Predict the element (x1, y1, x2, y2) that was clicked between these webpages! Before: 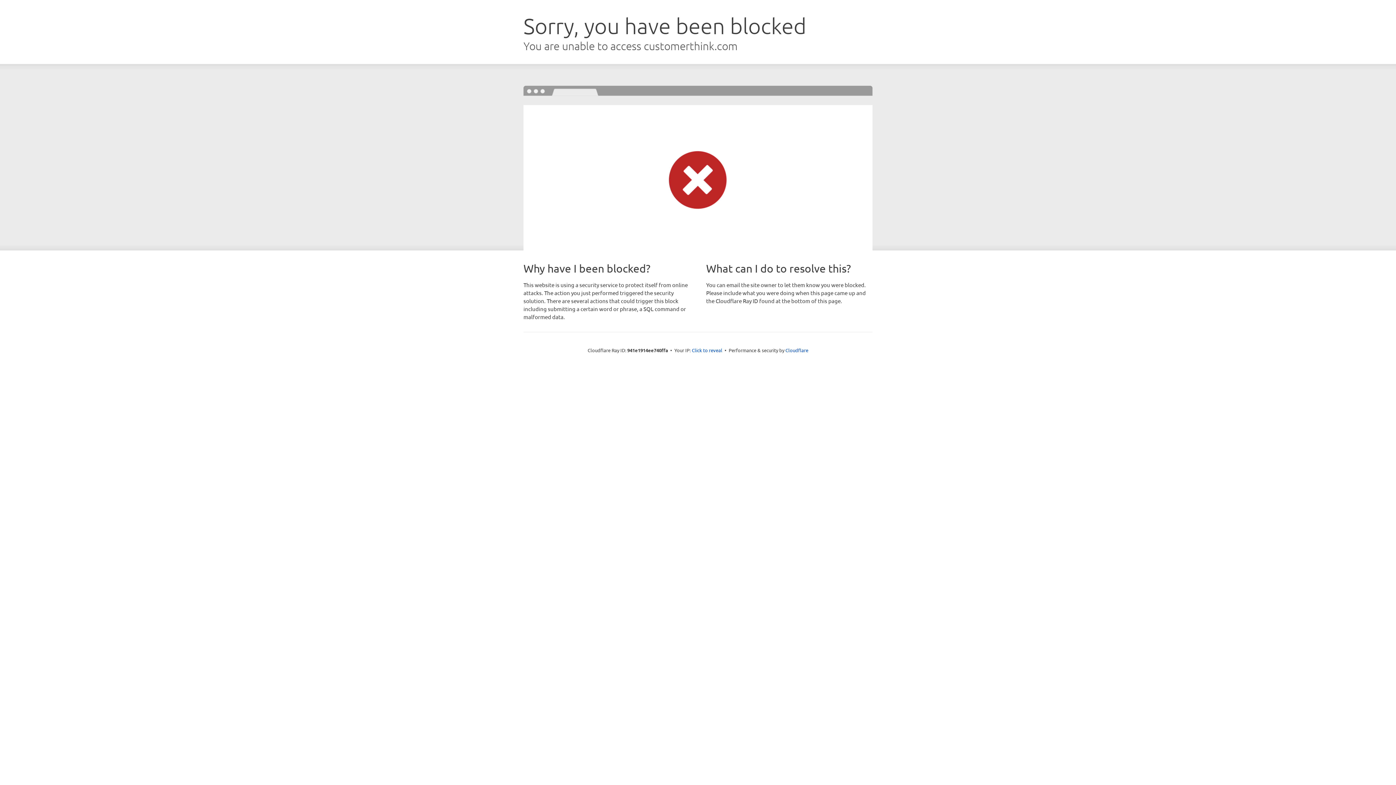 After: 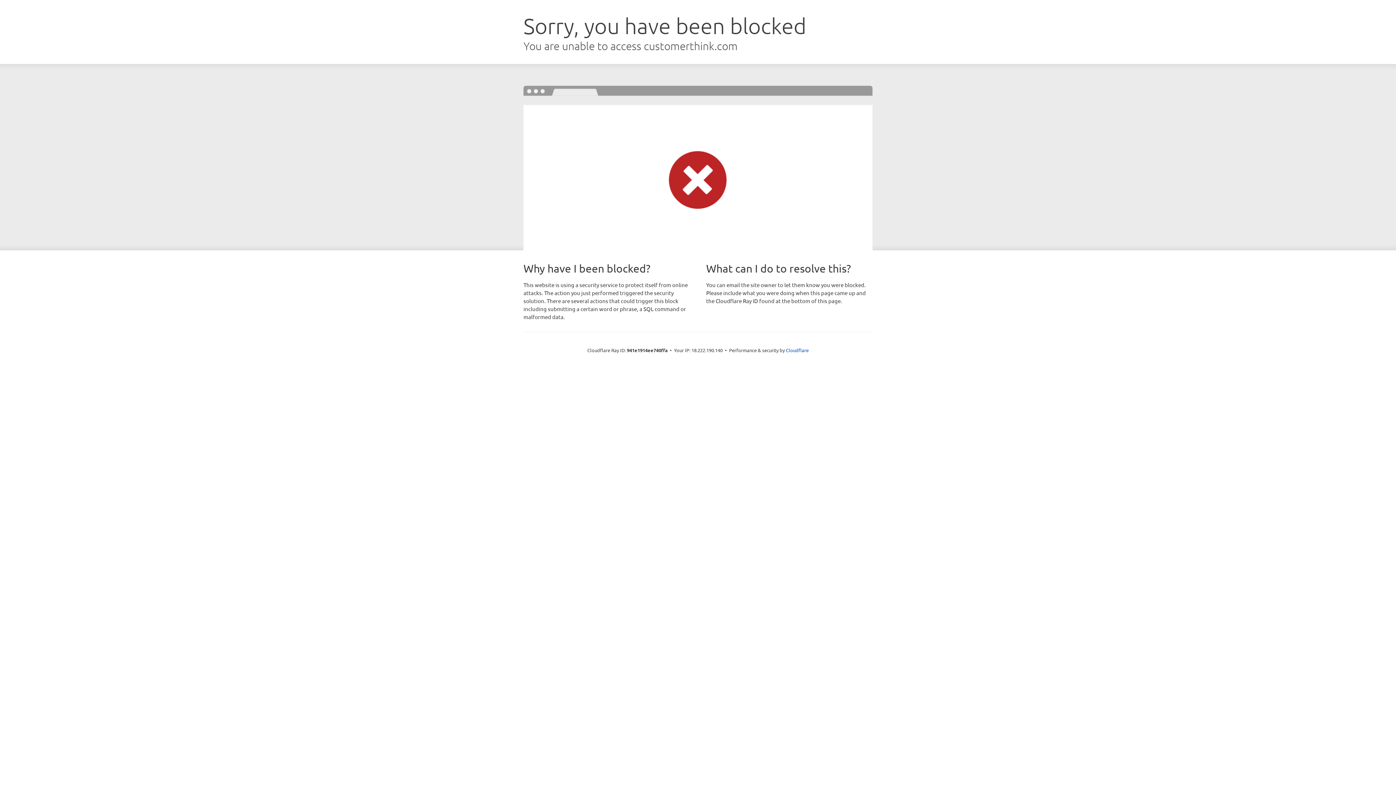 Action: label: Click to reveal bbox: (692, 346, 722, 353)